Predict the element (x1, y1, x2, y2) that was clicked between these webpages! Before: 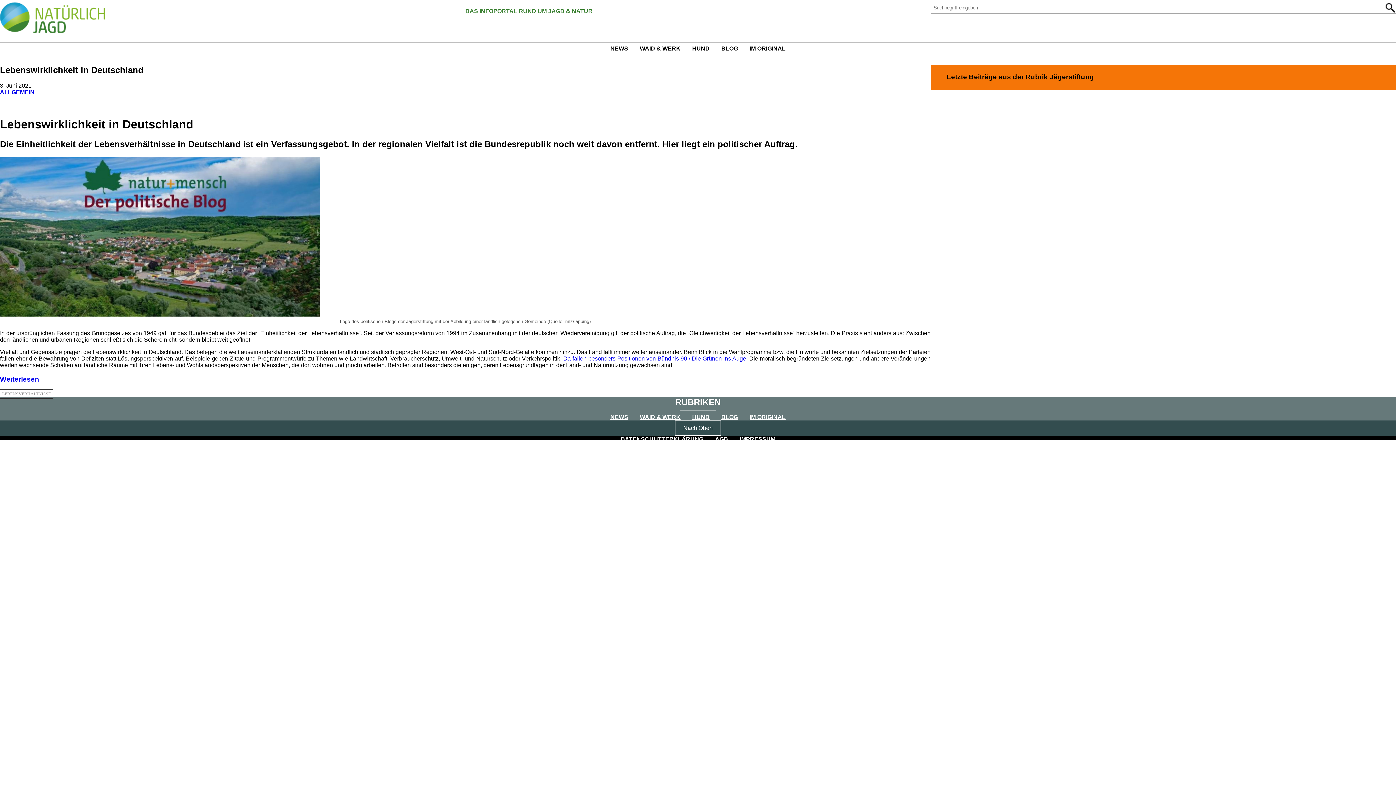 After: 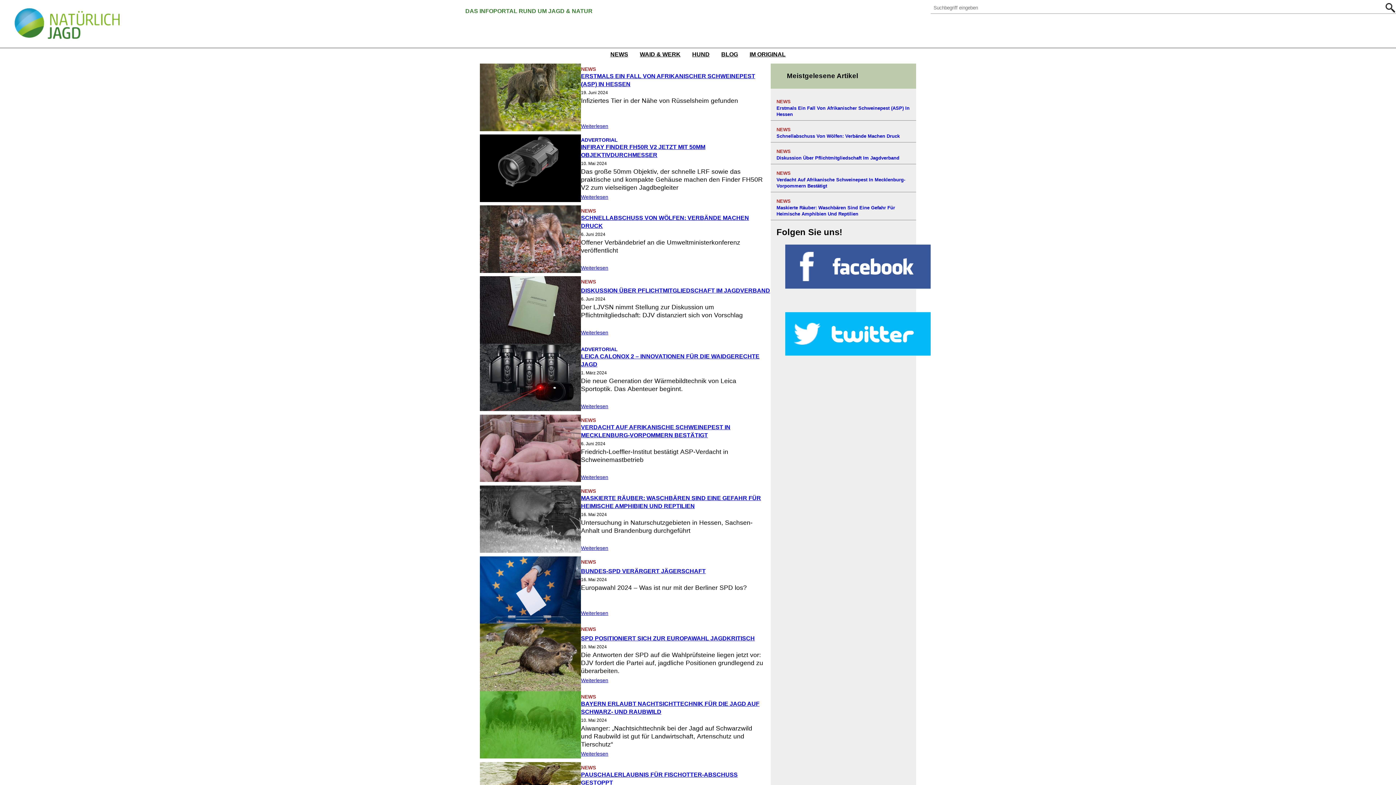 Action: bbox: (0, 26, 105, 32)